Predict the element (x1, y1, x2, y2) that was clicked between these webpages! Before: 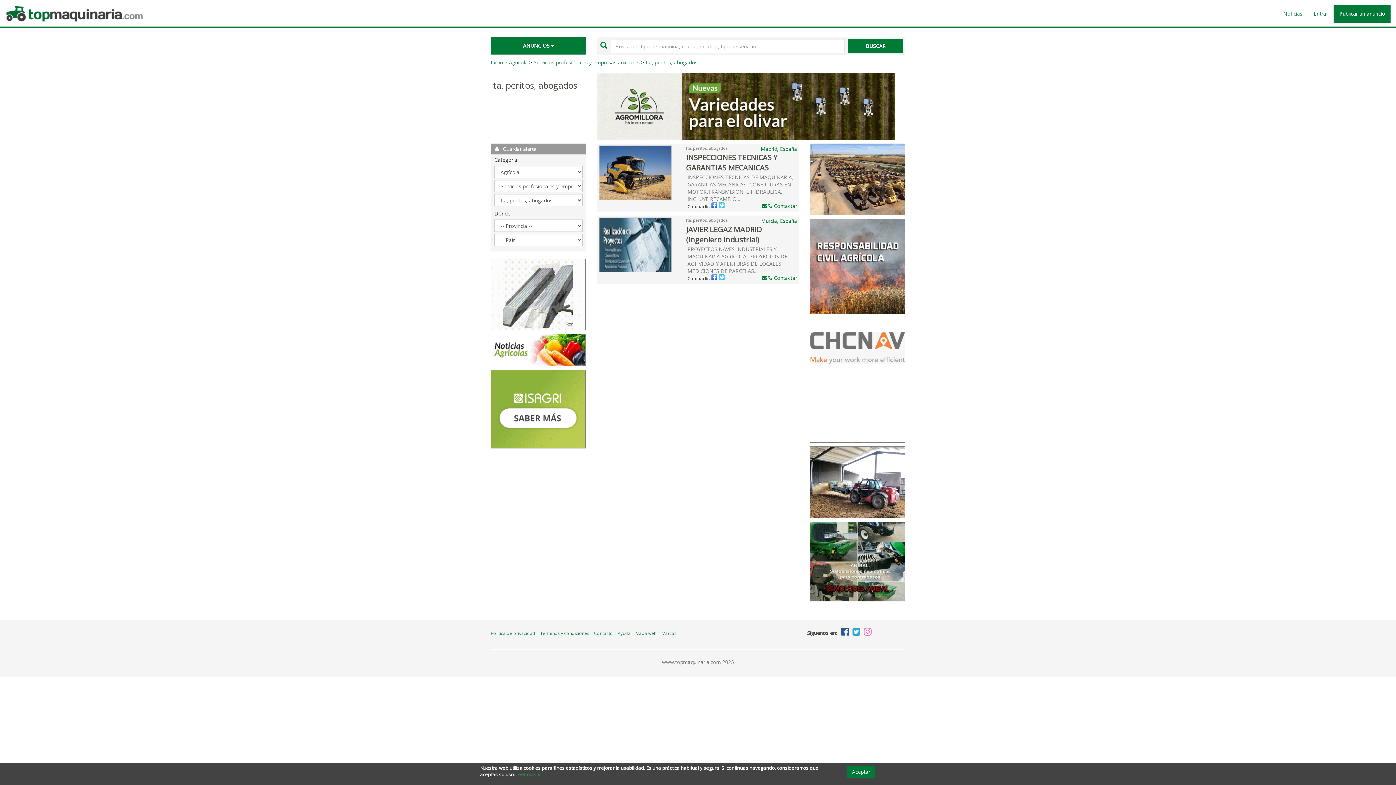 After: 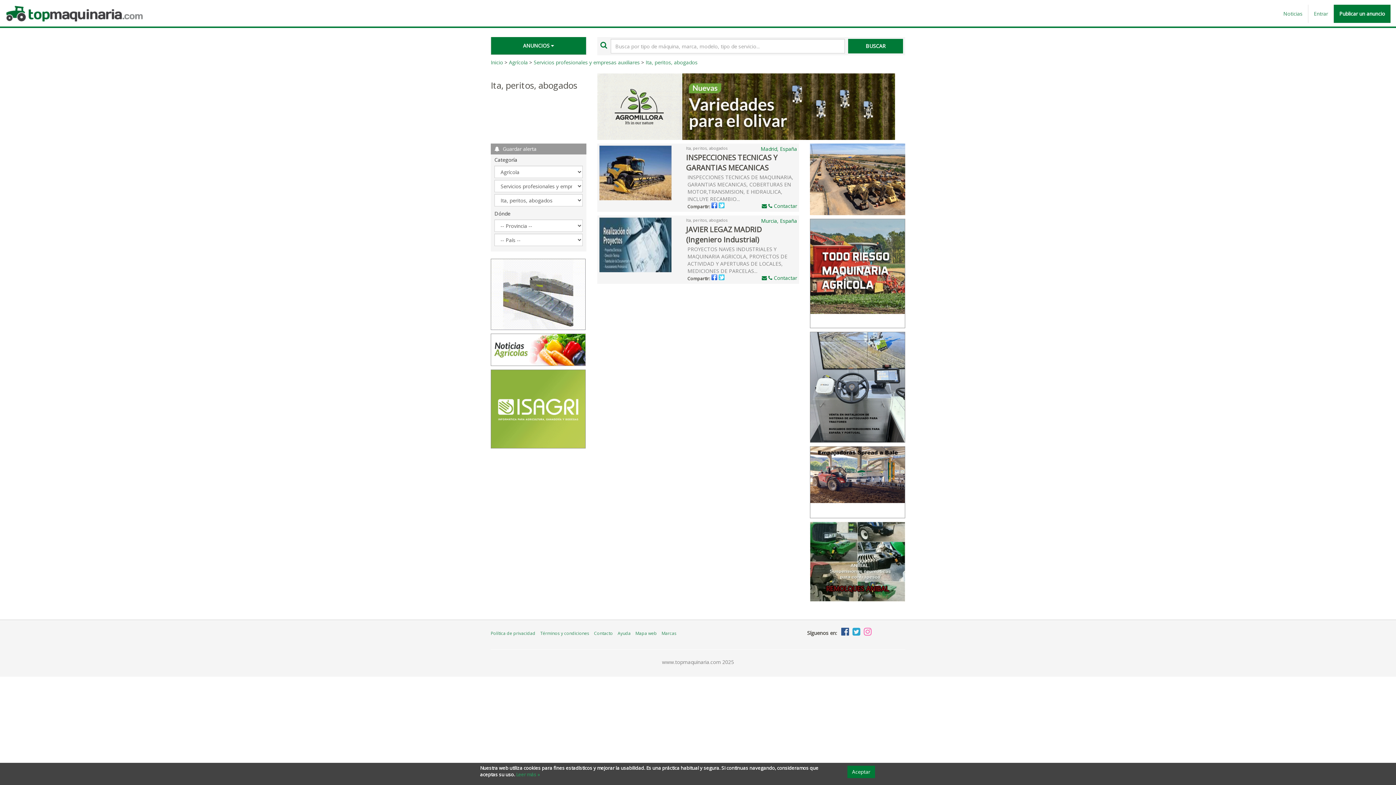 Action: bbox: (810, 218, 905, 328)